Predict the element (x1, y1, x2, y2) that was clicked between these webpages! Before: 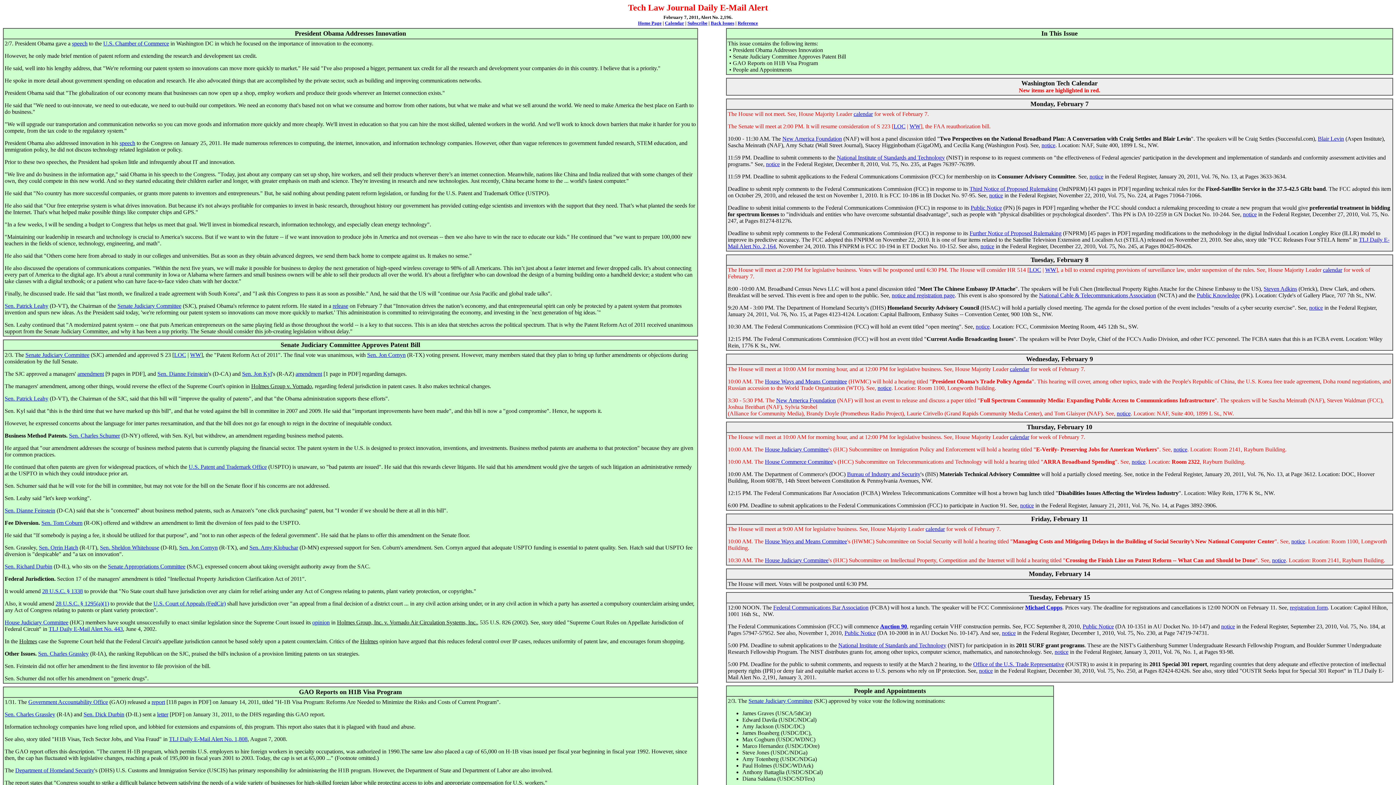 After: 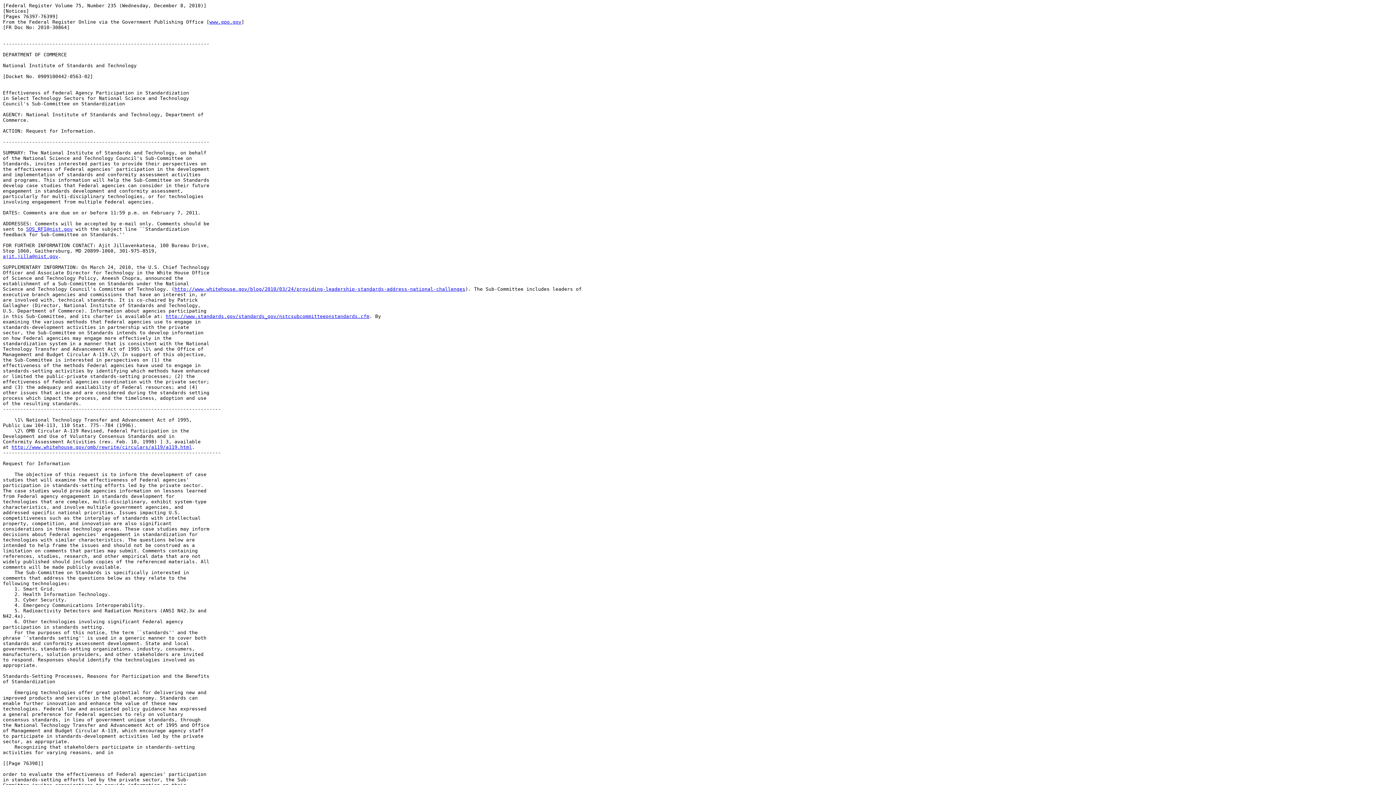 Action: bbox: (766, 161, 780, 167) label: notice